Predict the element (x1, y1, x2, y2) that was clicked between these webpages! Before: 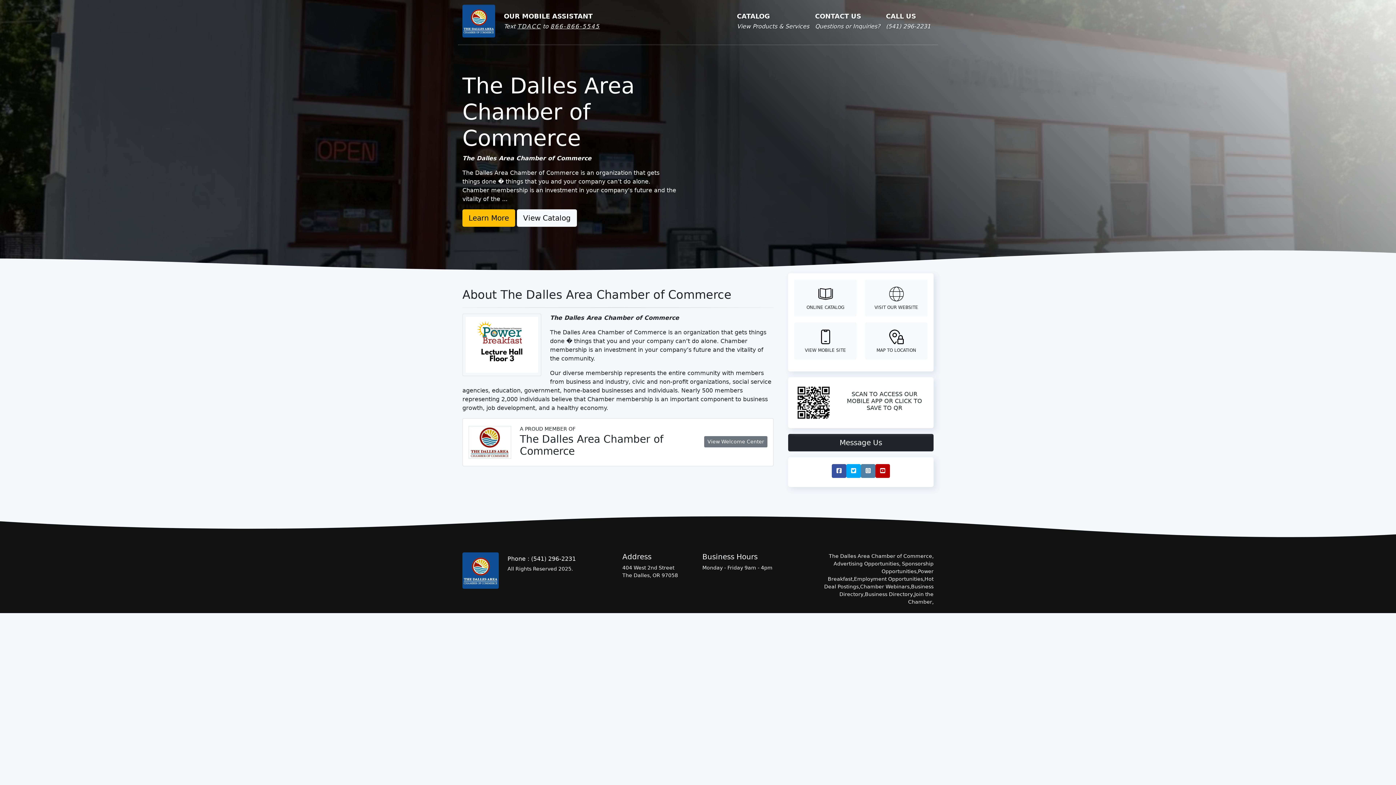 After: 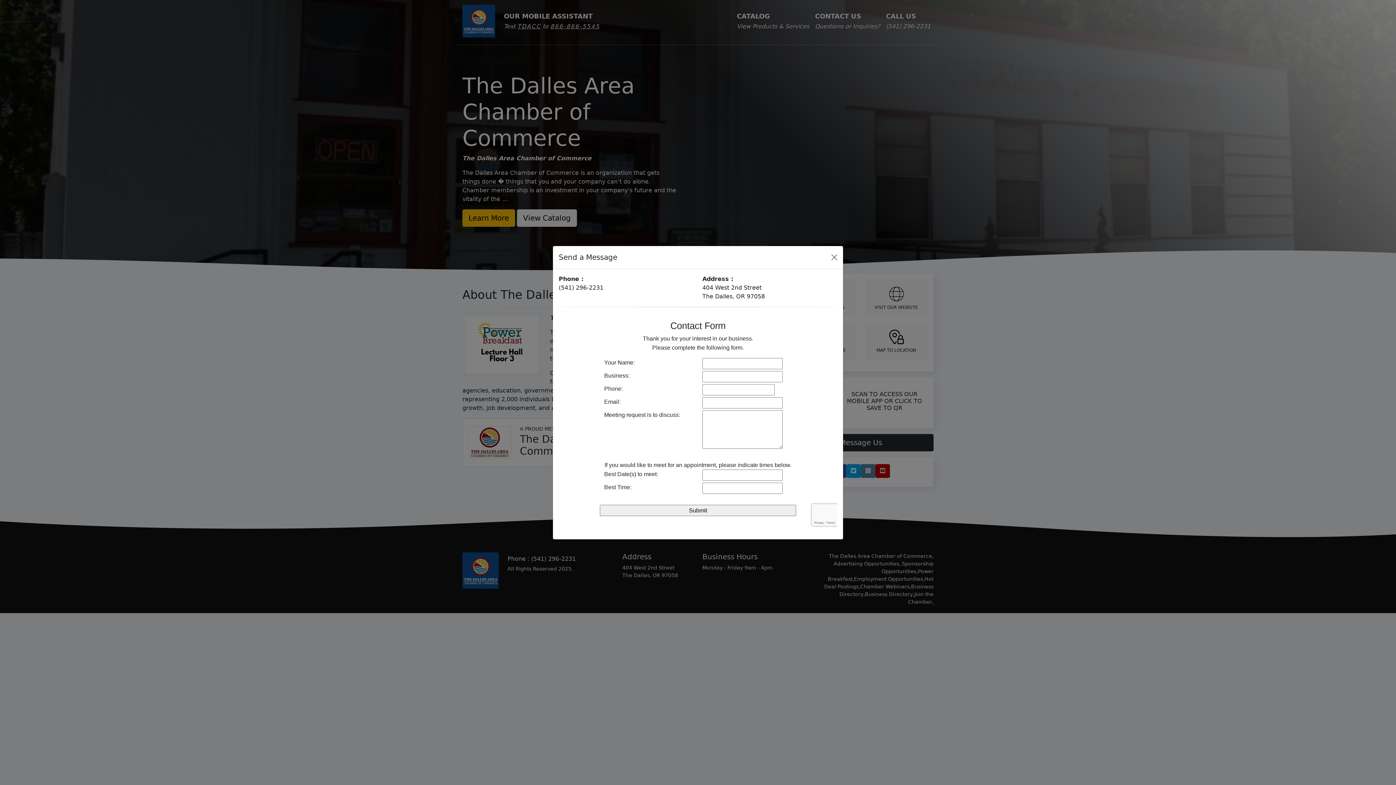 Action: bbox: (788, 434, 933, 451) label: Message Us